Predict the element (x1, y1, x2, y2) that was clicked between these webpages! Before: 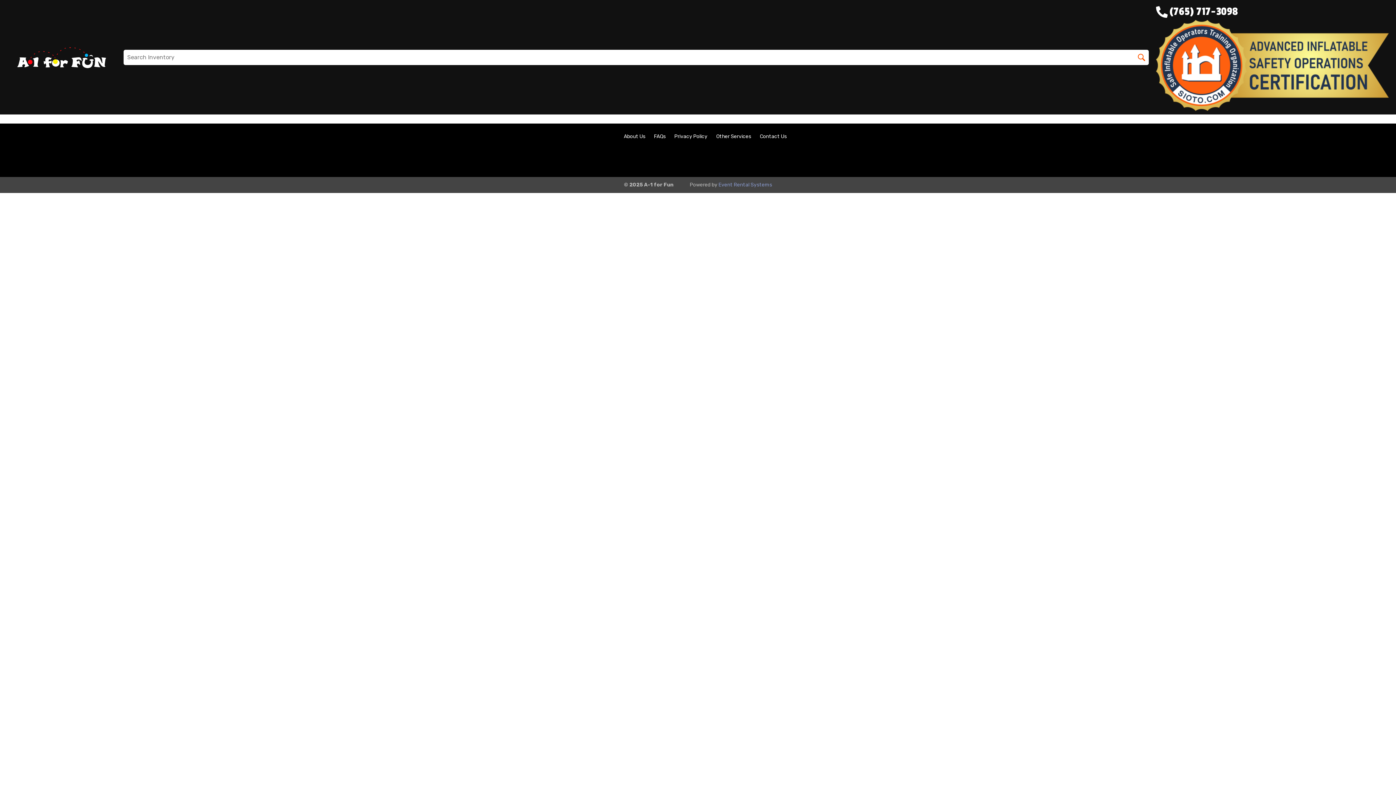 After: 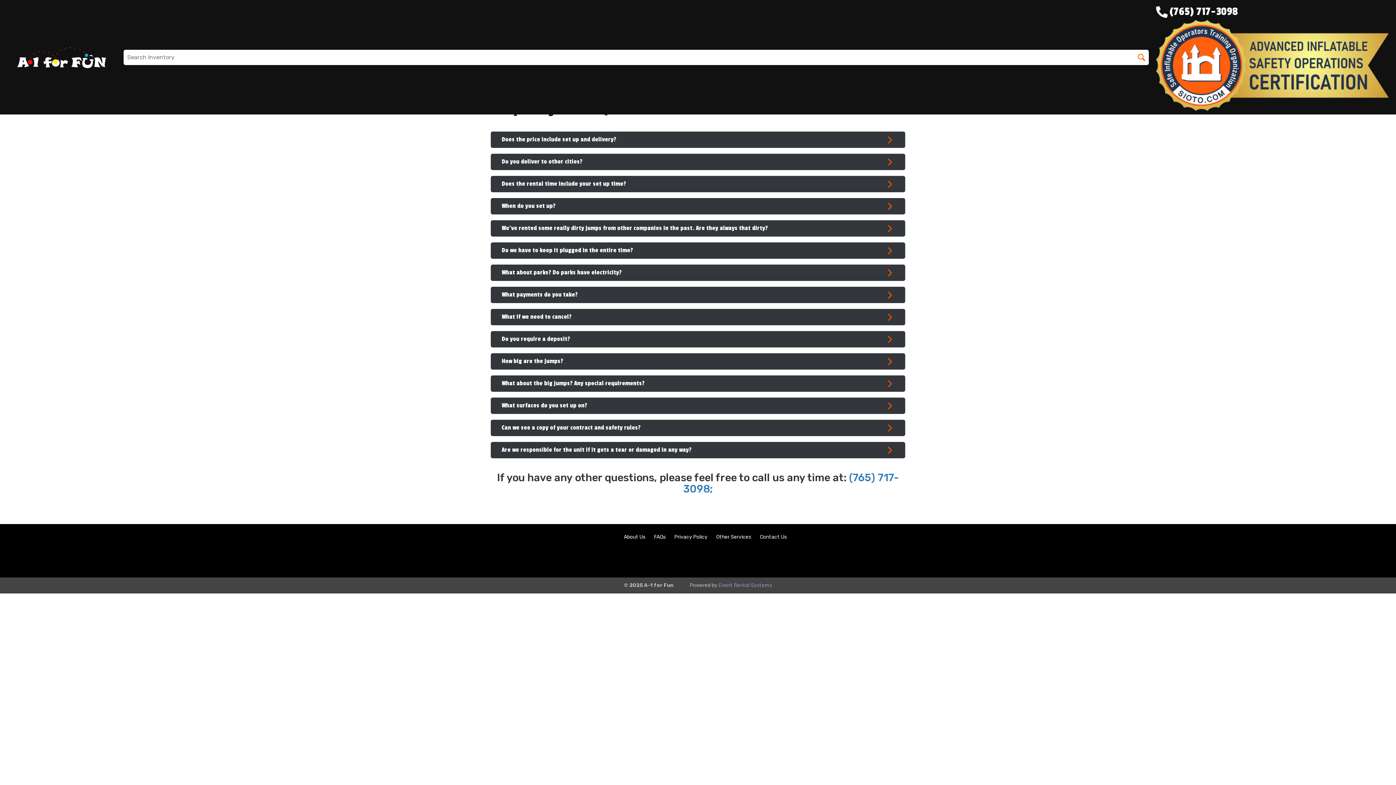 Action: bbox: (654, 133, 665, 139) label: FAQs